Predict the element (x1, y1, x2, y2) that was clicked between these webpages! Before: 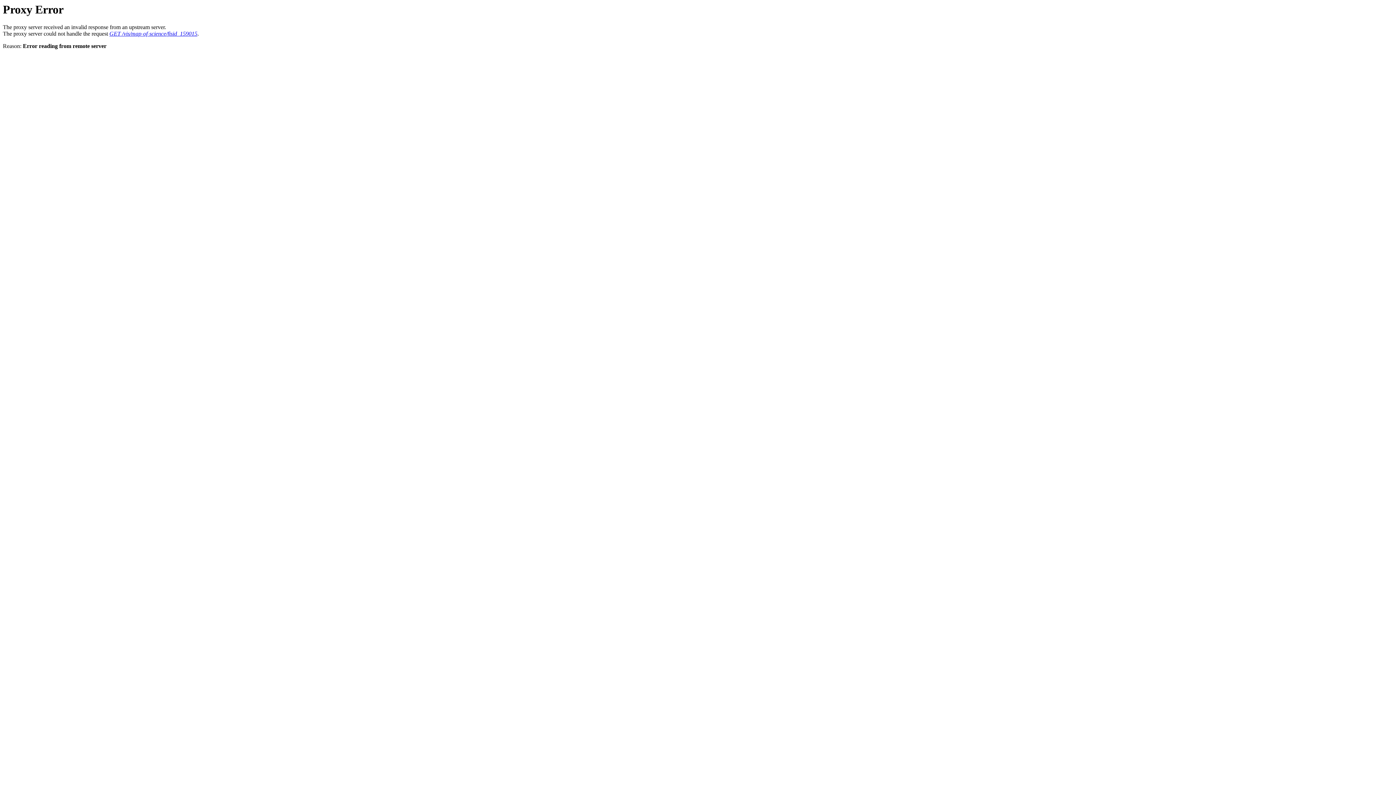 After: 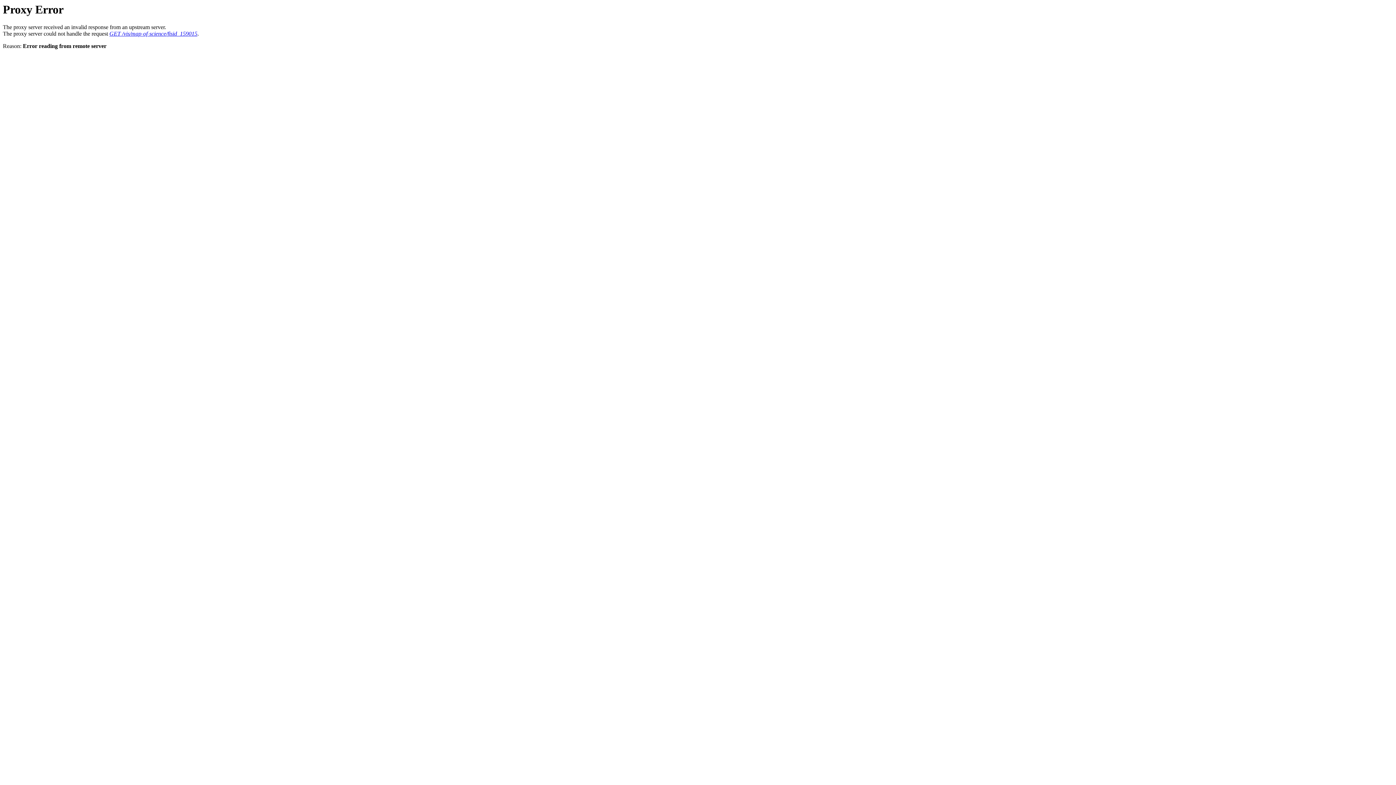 Action: label: GET /vis/map-of-science/fisid_159015 bbox: (109, 30, 197, 36)